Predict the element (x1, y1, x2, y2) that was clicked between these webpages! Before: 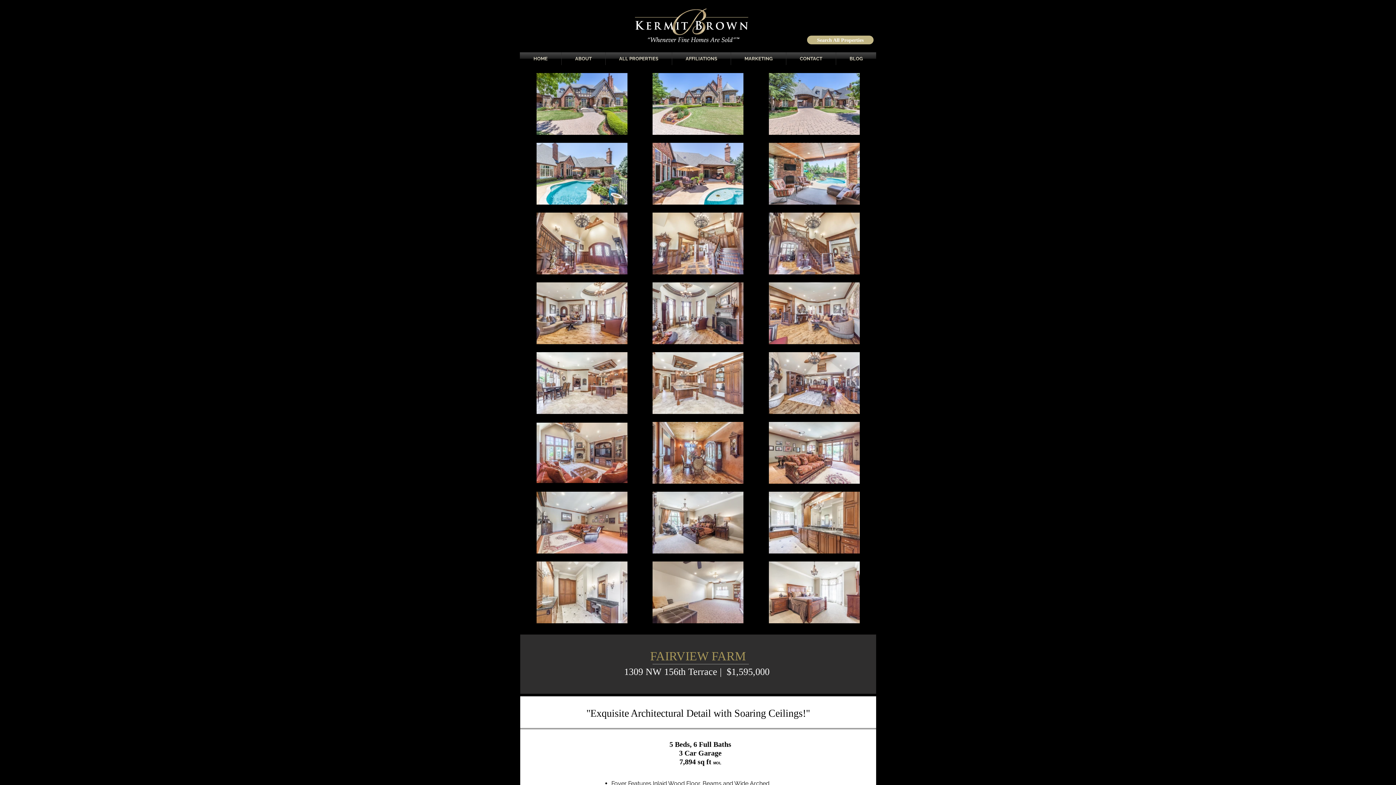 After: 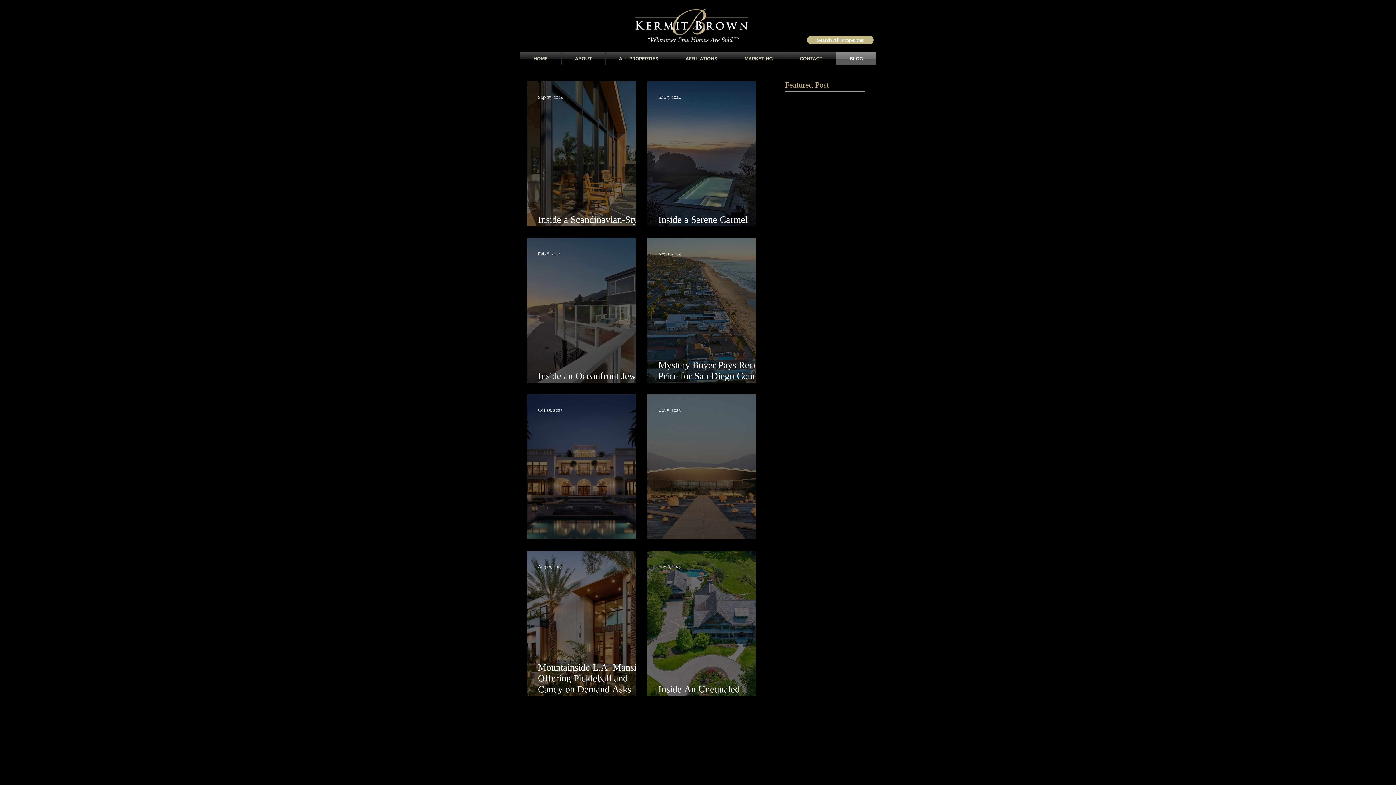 Action: label: BLOG bbox: (836, 52, 876, 65)